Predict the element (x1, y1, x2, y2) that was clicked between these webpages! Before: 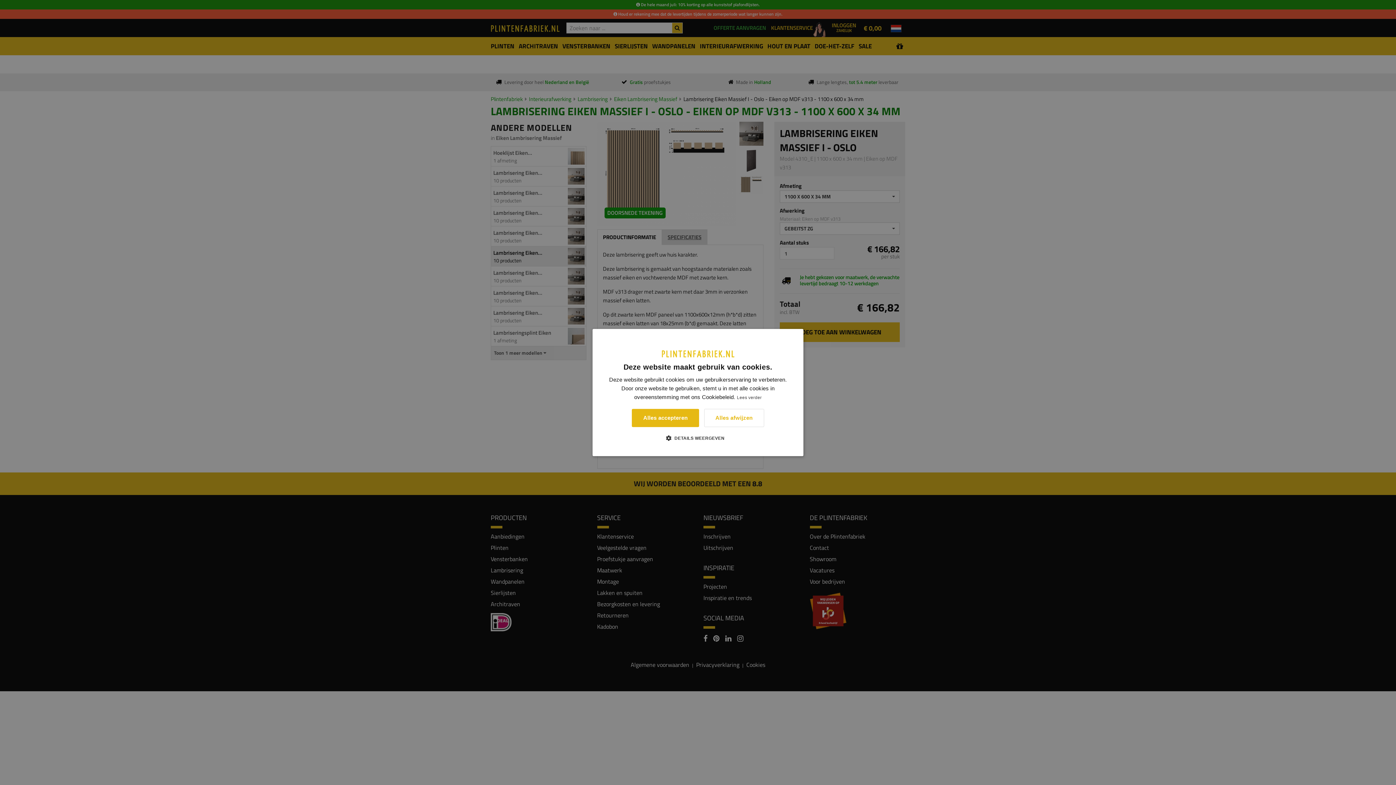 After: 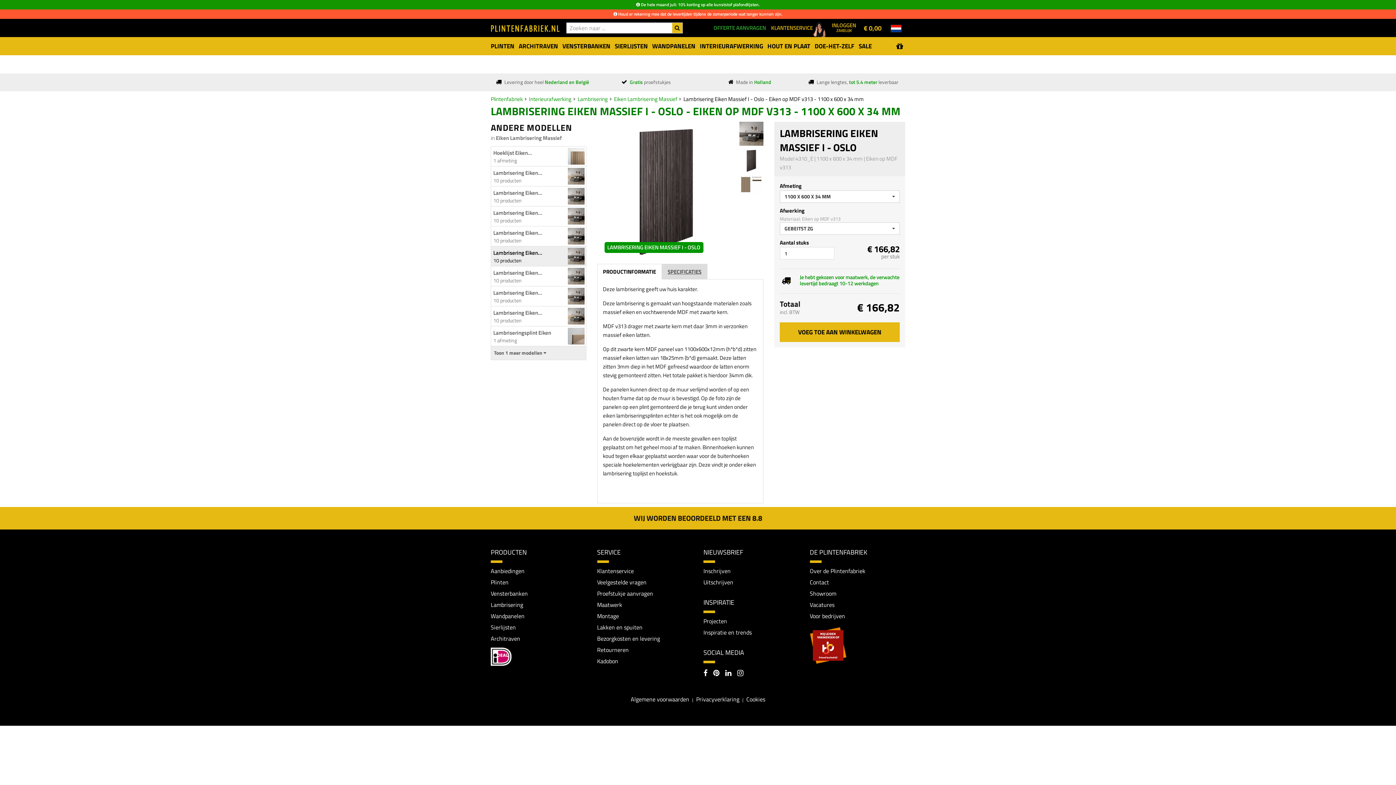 Action: label: Alles afwijzen bbox: (704, 409, 764, 427)